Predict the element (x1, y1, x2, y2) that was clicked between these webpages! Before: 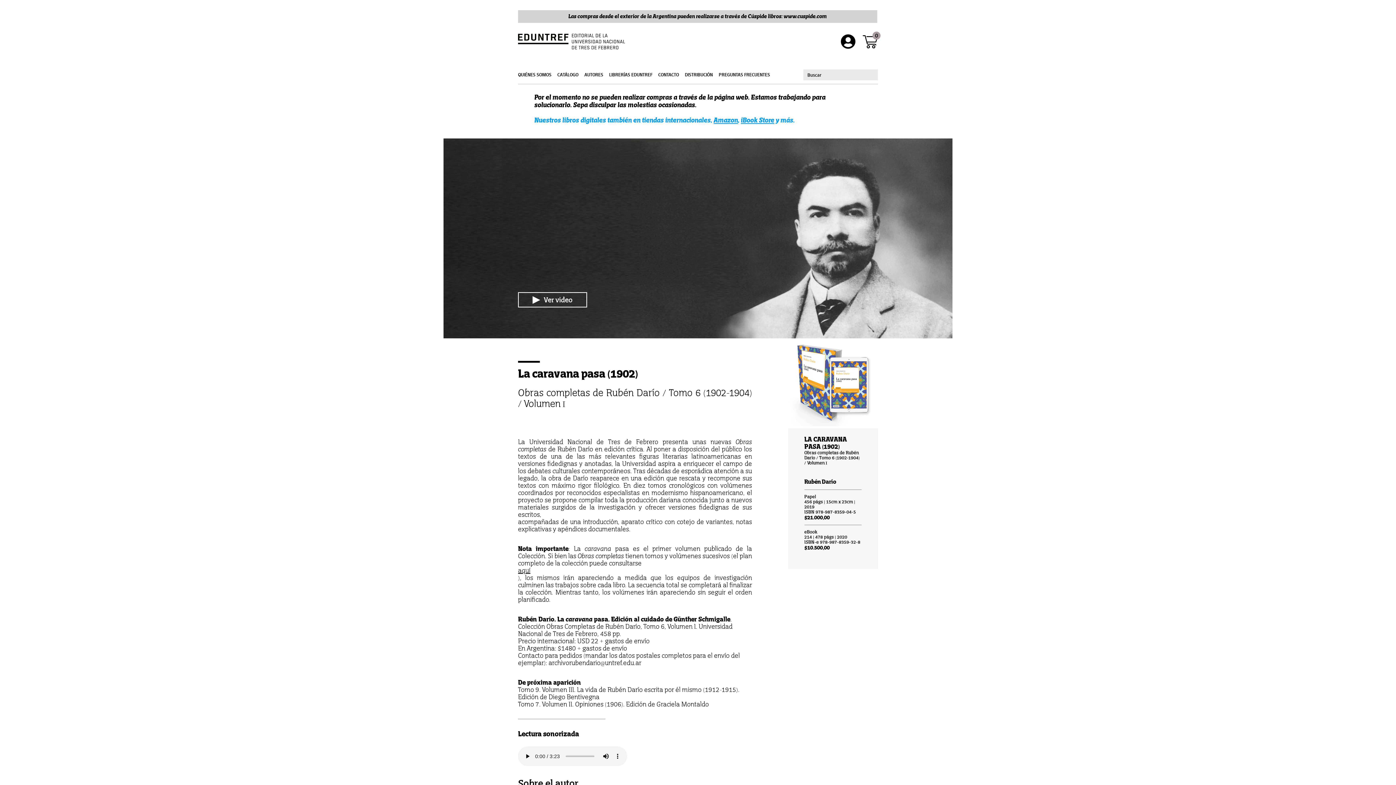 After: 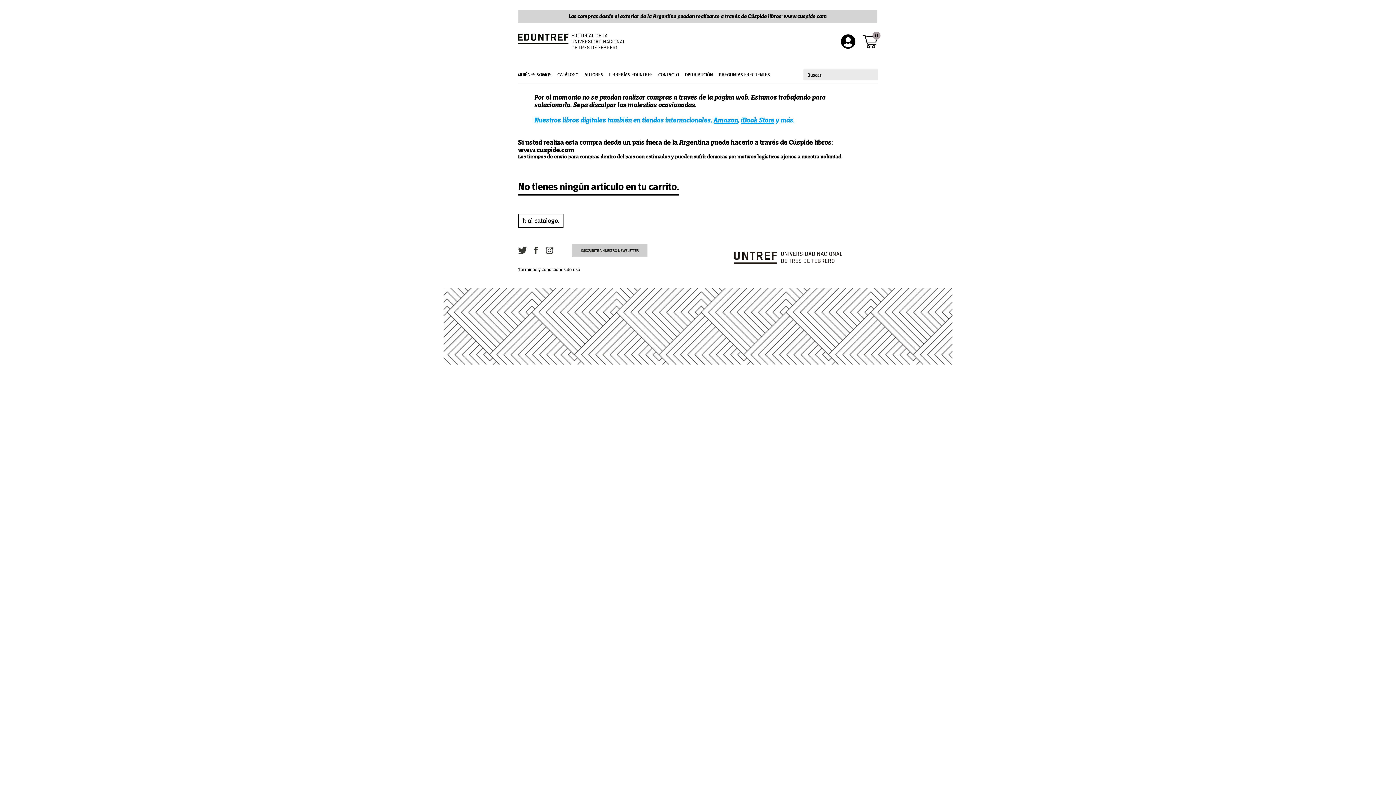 Action: label: 0 bbox: (862, 35, 878, 48)